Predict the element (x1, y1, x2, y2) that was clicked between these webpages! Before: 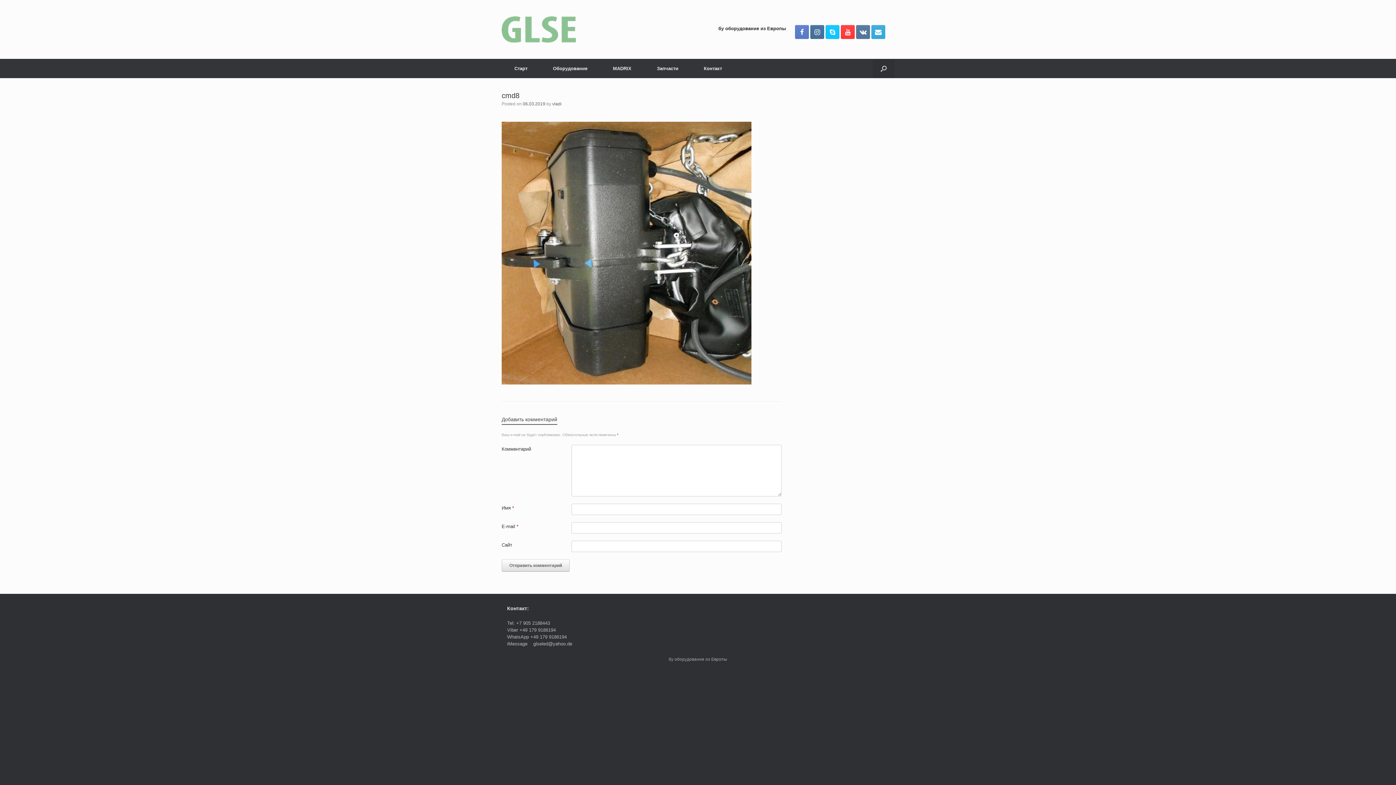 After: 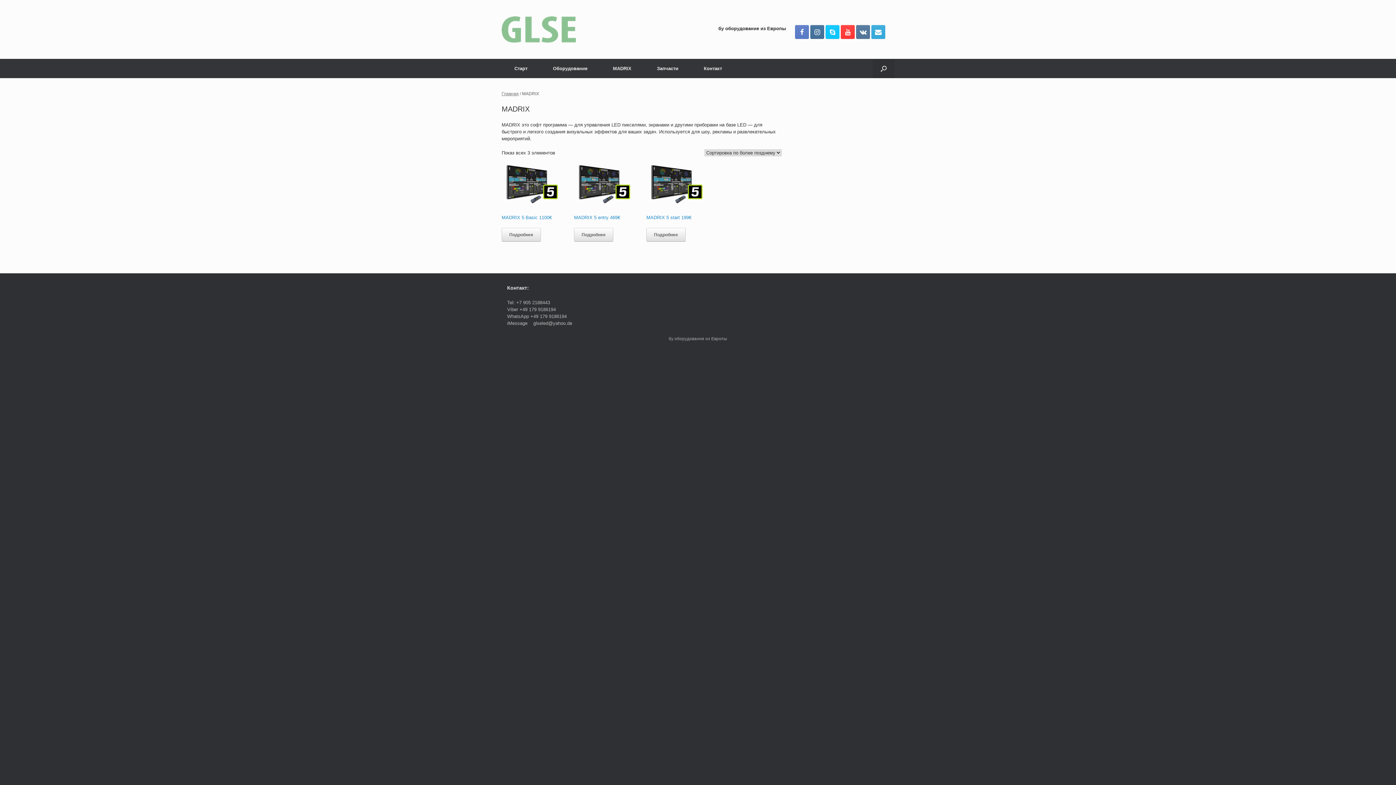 Action: bbox: (600, 58, 644, 78) label: MADRIX